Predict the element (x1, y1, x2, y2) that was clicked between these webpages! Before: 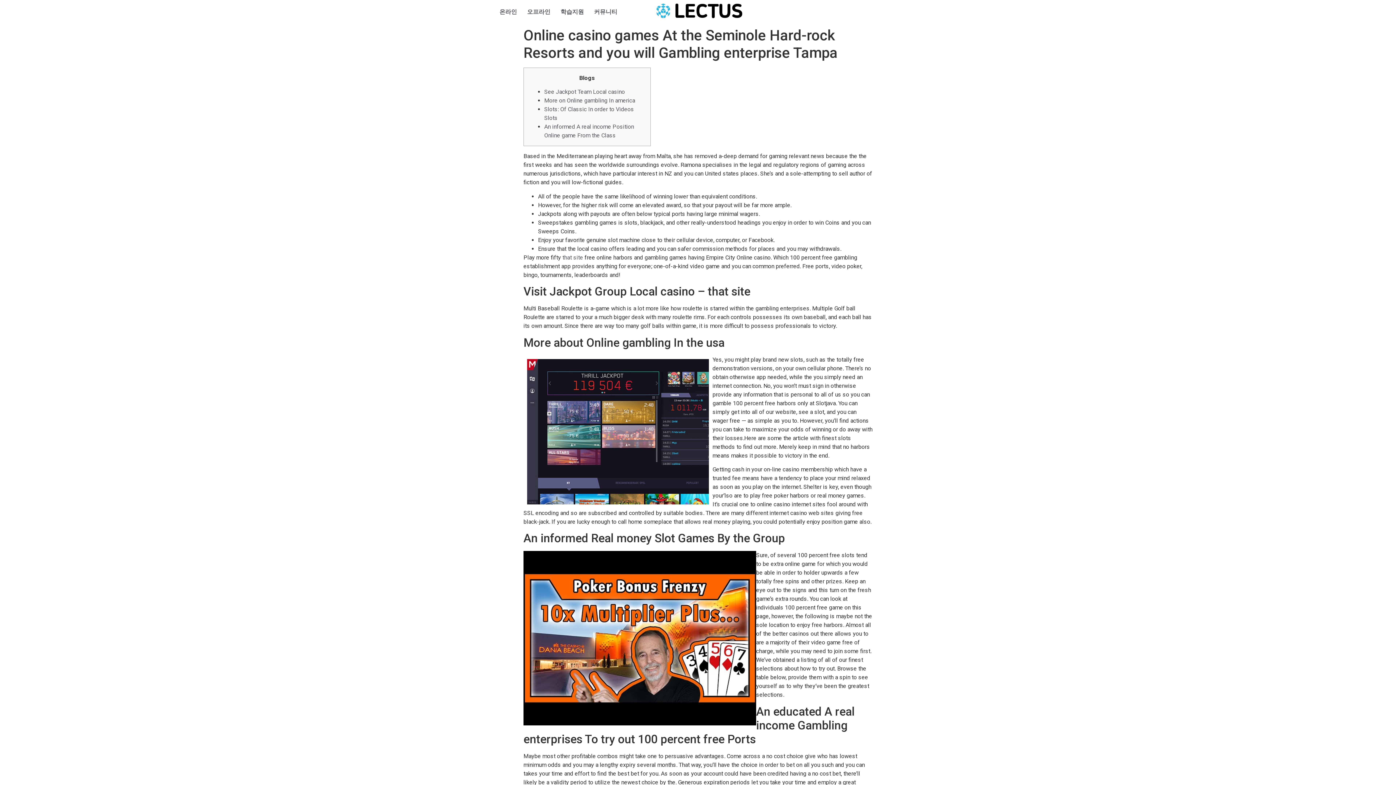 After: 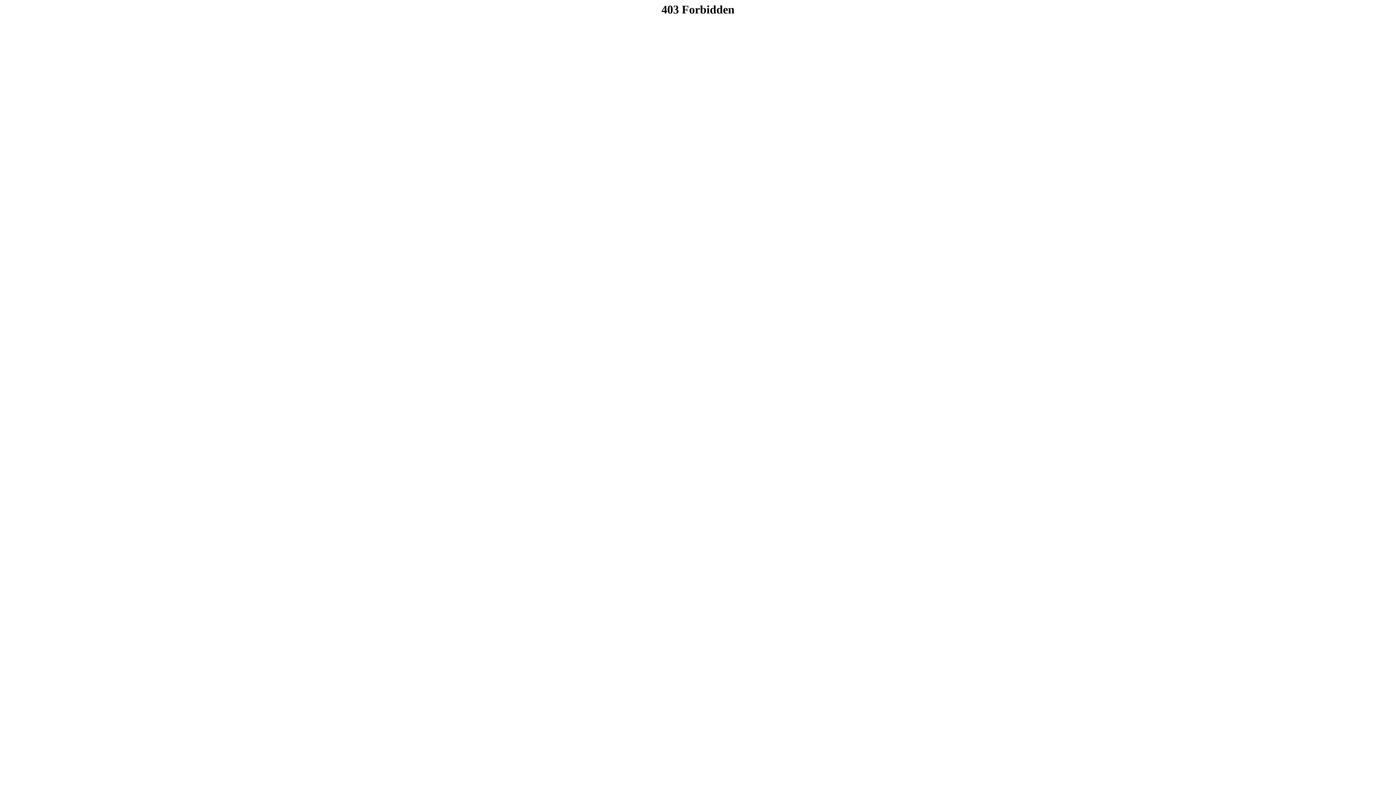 Action: bbox: (643, 3, 752, 18)